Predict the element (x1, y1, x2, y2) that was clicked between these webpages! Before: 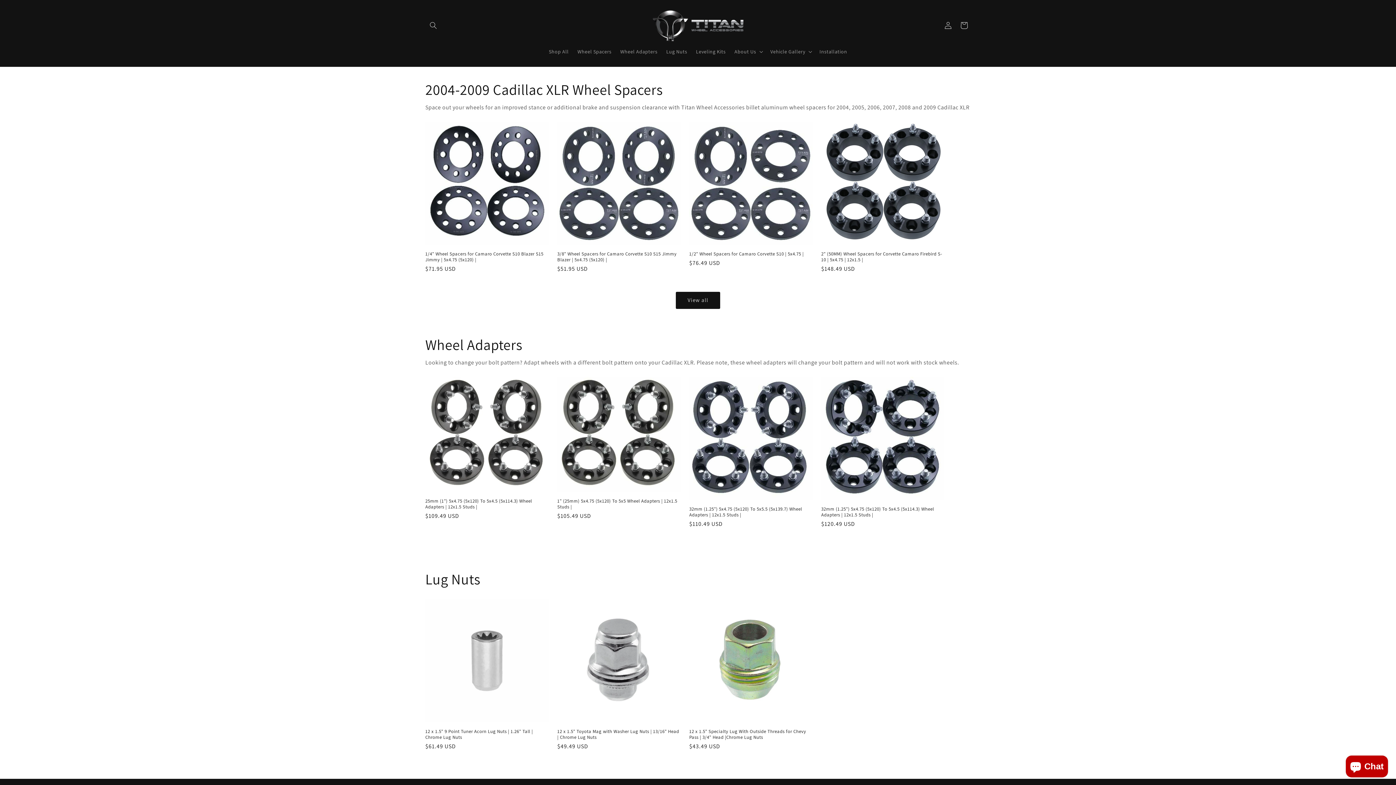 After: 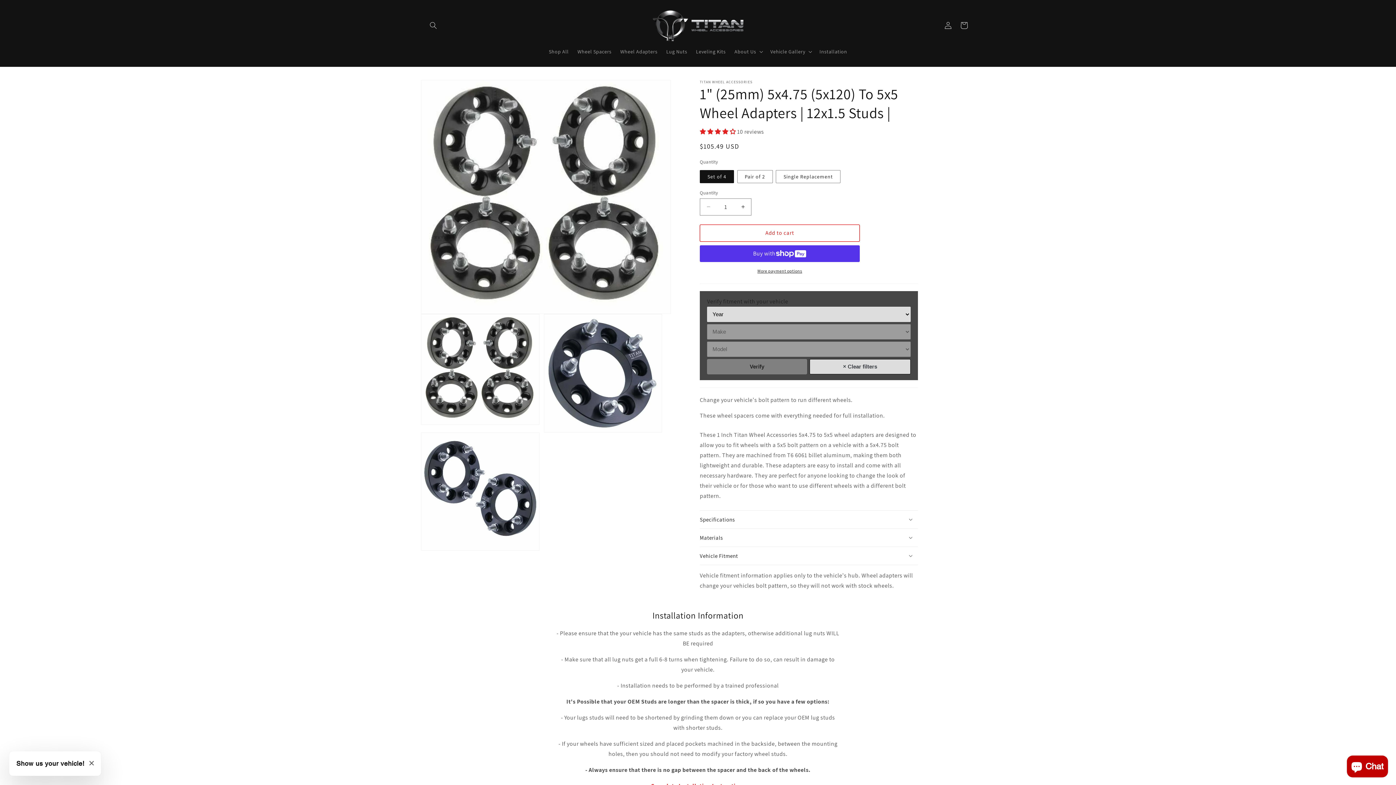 Action: bbox: (557, 498, 680, 510) label: 1" (25mm) 5x4.75 (5x120) To 5x5 Wheel Adapters | 12x1.5 Studs |